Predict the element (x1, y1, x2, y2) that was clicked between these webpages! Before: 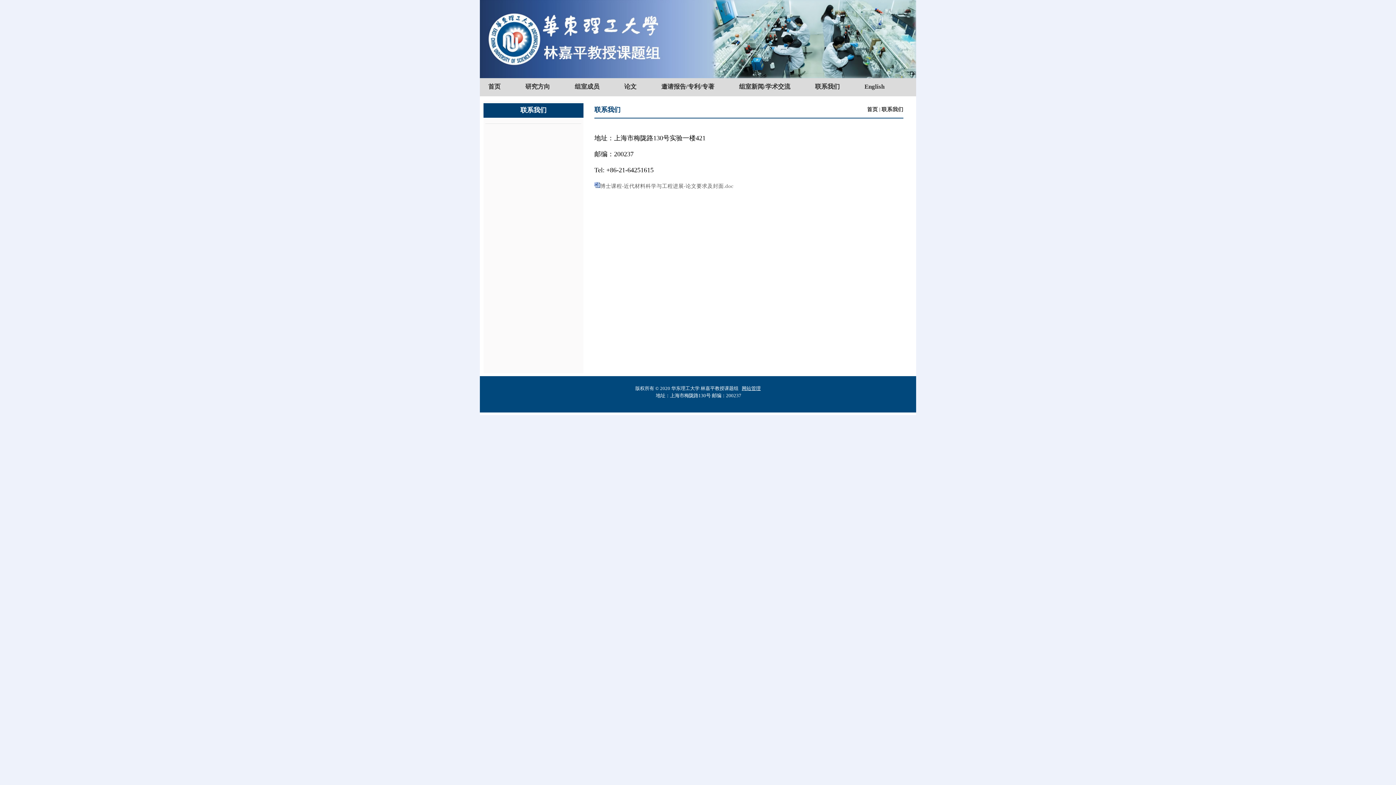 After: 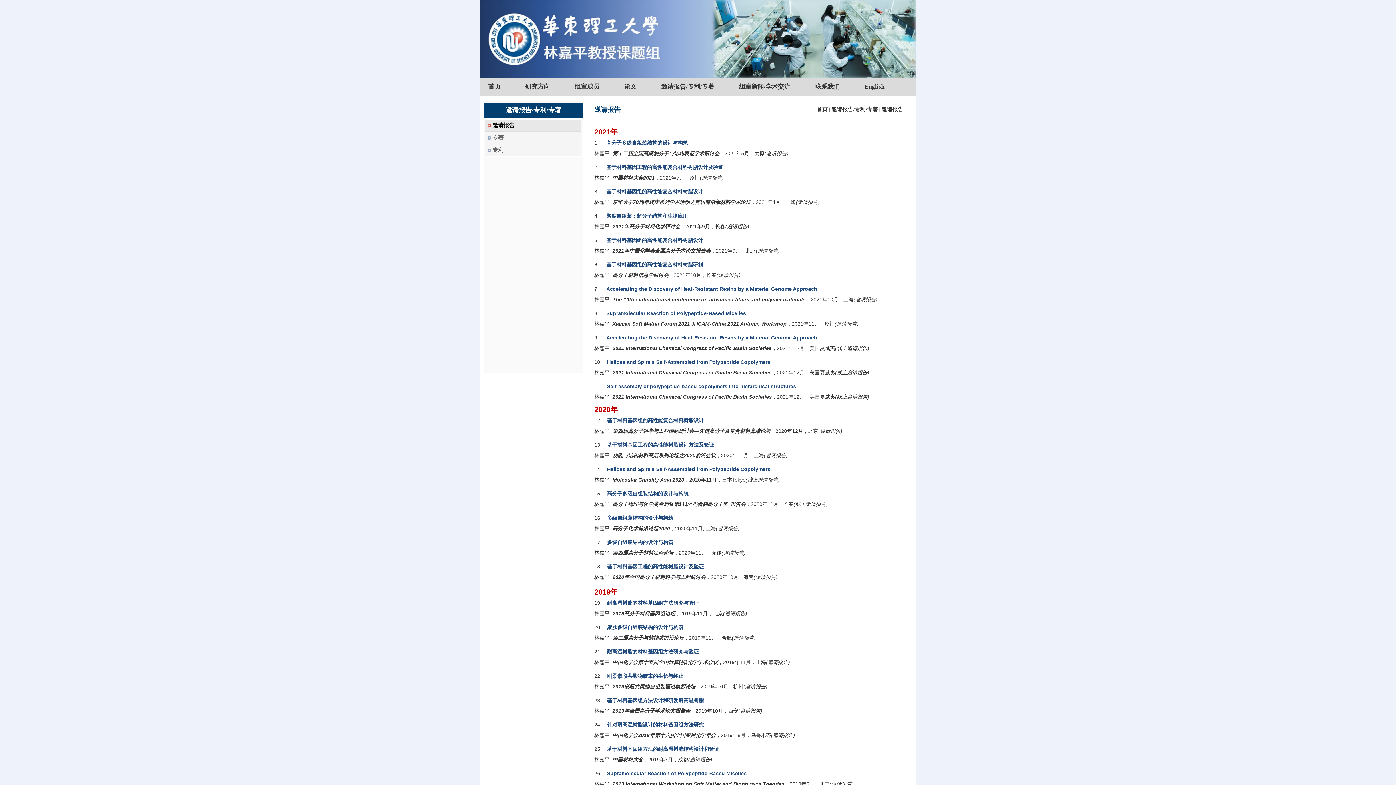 Action: label: 邀请报告/专利/专著 bbox: (653, 78, 730, 92)